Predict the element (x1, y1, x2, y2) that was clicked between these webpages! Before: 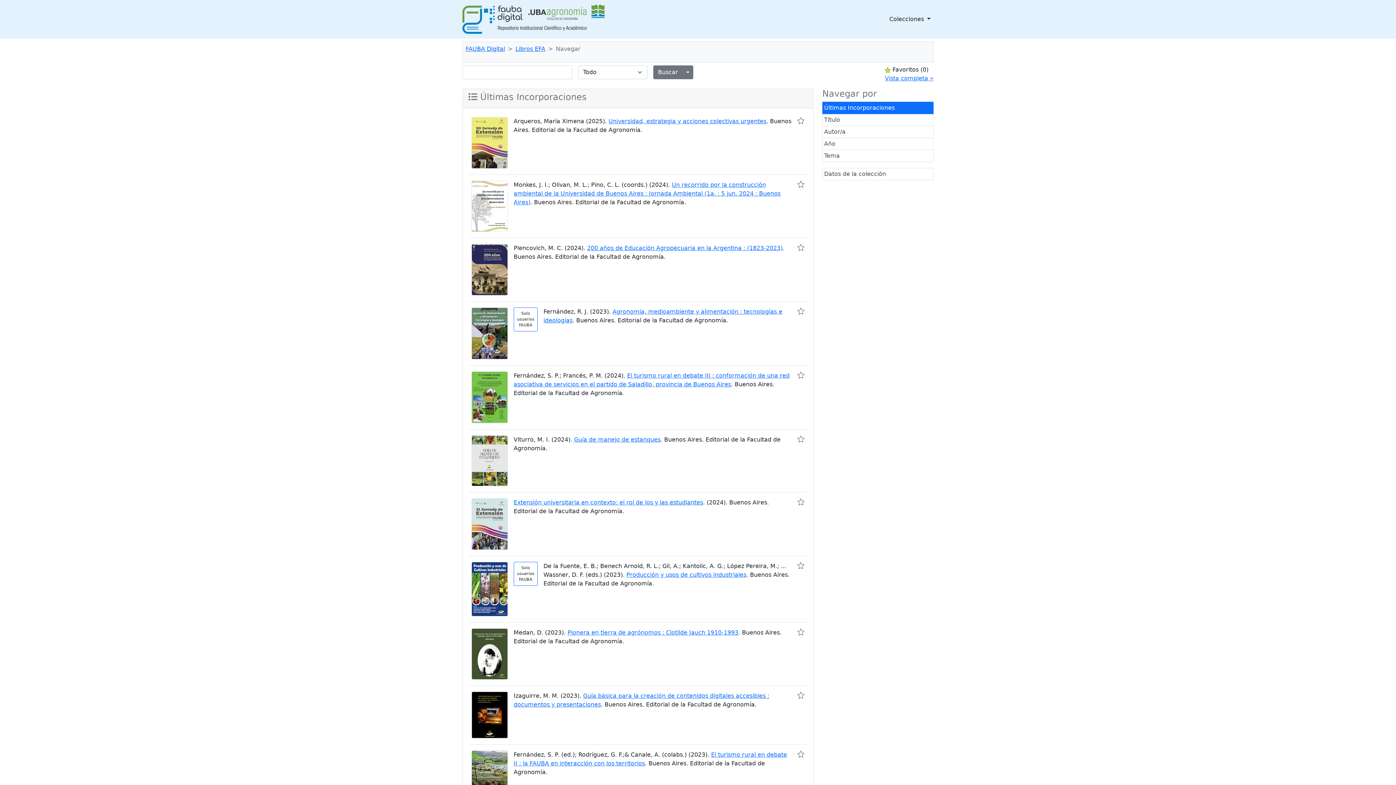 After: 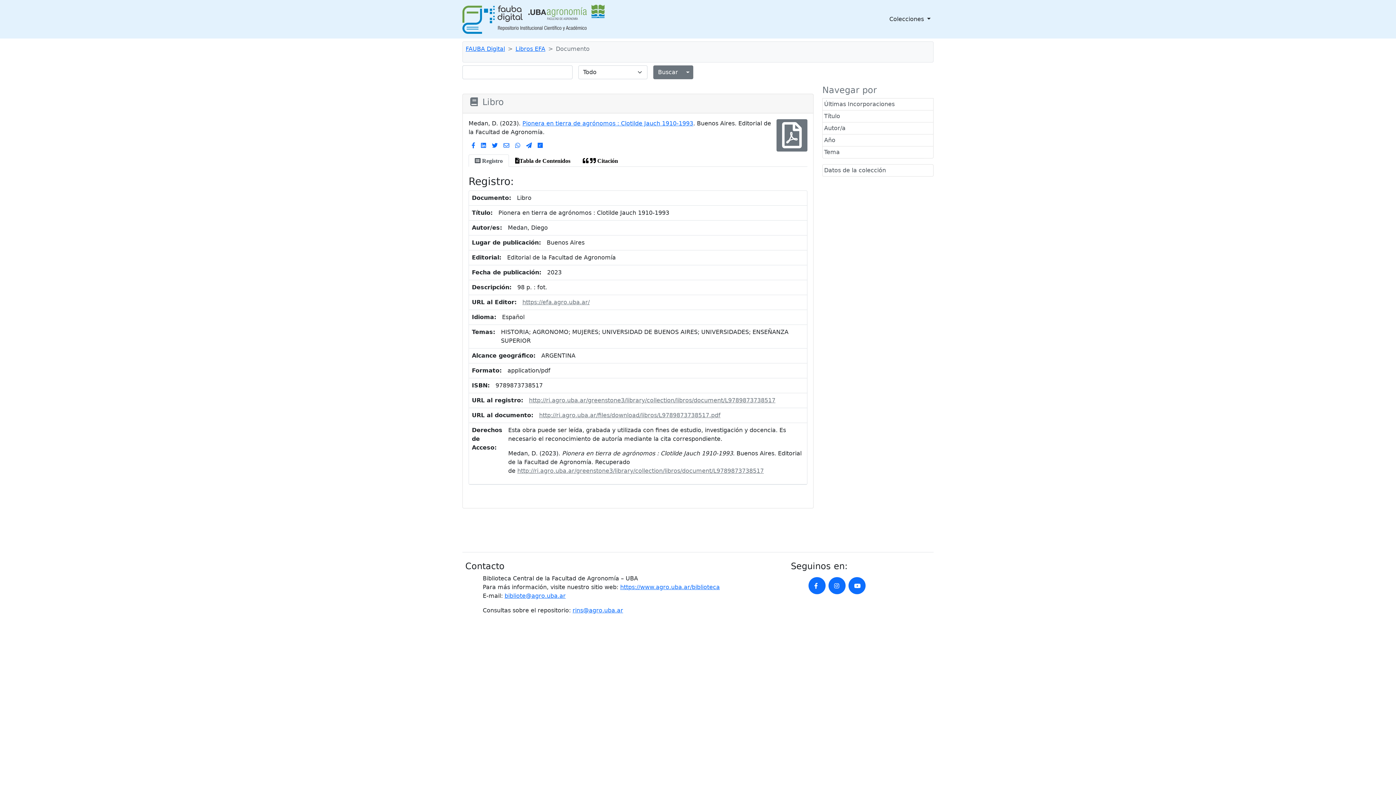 Action: bbox: (567, 629, 738, 636) label: Pionera en tierra de agrónomos : Clotilde Jauch 1910-1993